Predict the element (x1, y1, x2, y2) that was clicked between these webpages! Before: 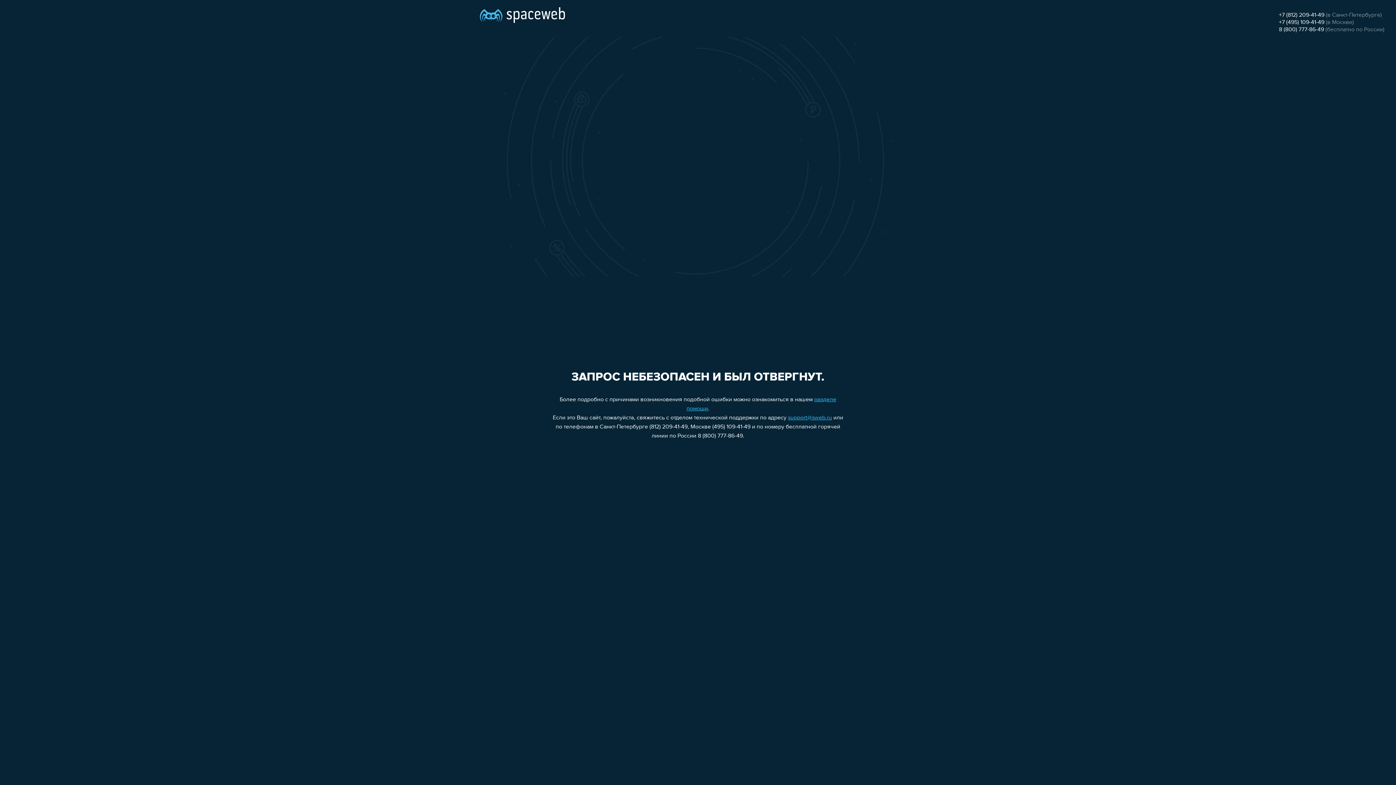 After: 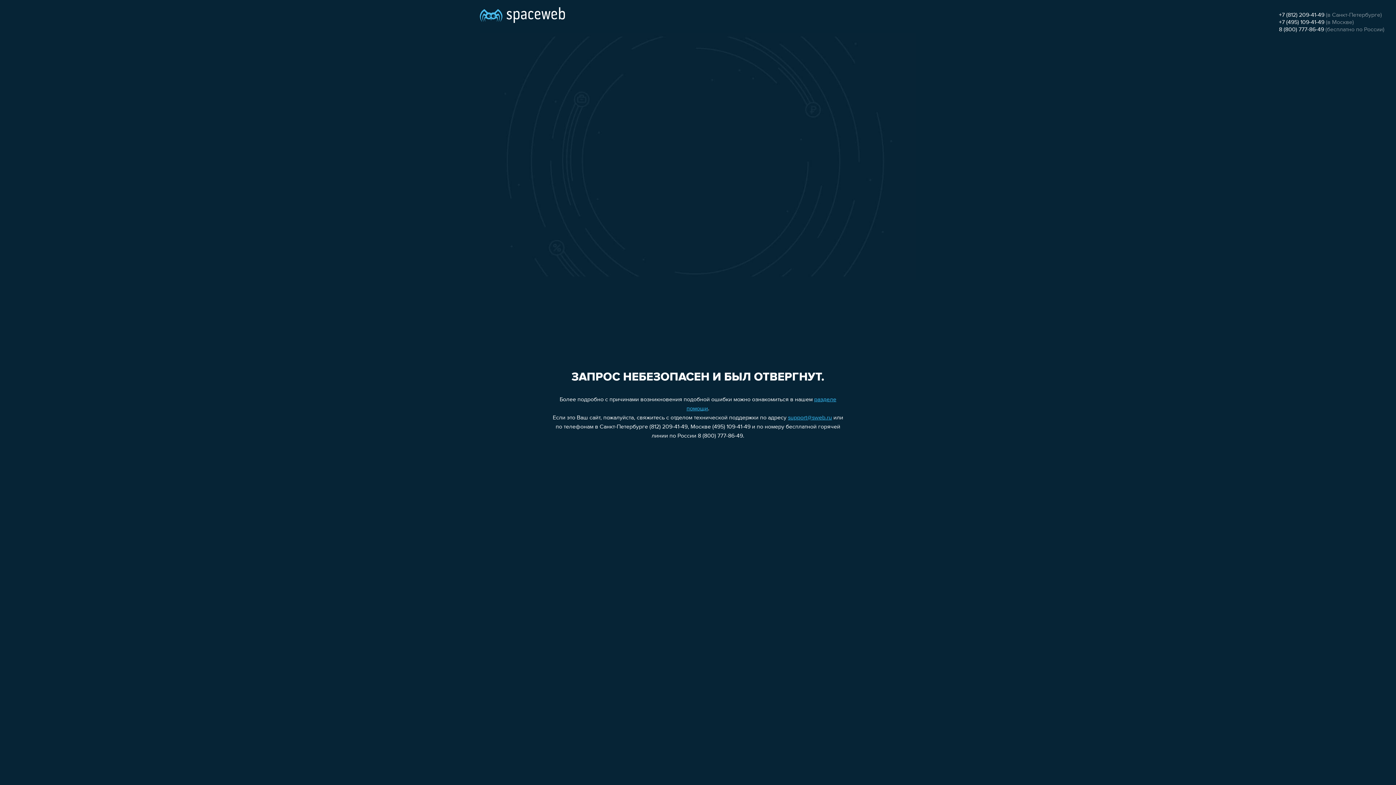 Action: bbox: (1279, 26, 1324, 32) label: 8 (800) 777-86-49